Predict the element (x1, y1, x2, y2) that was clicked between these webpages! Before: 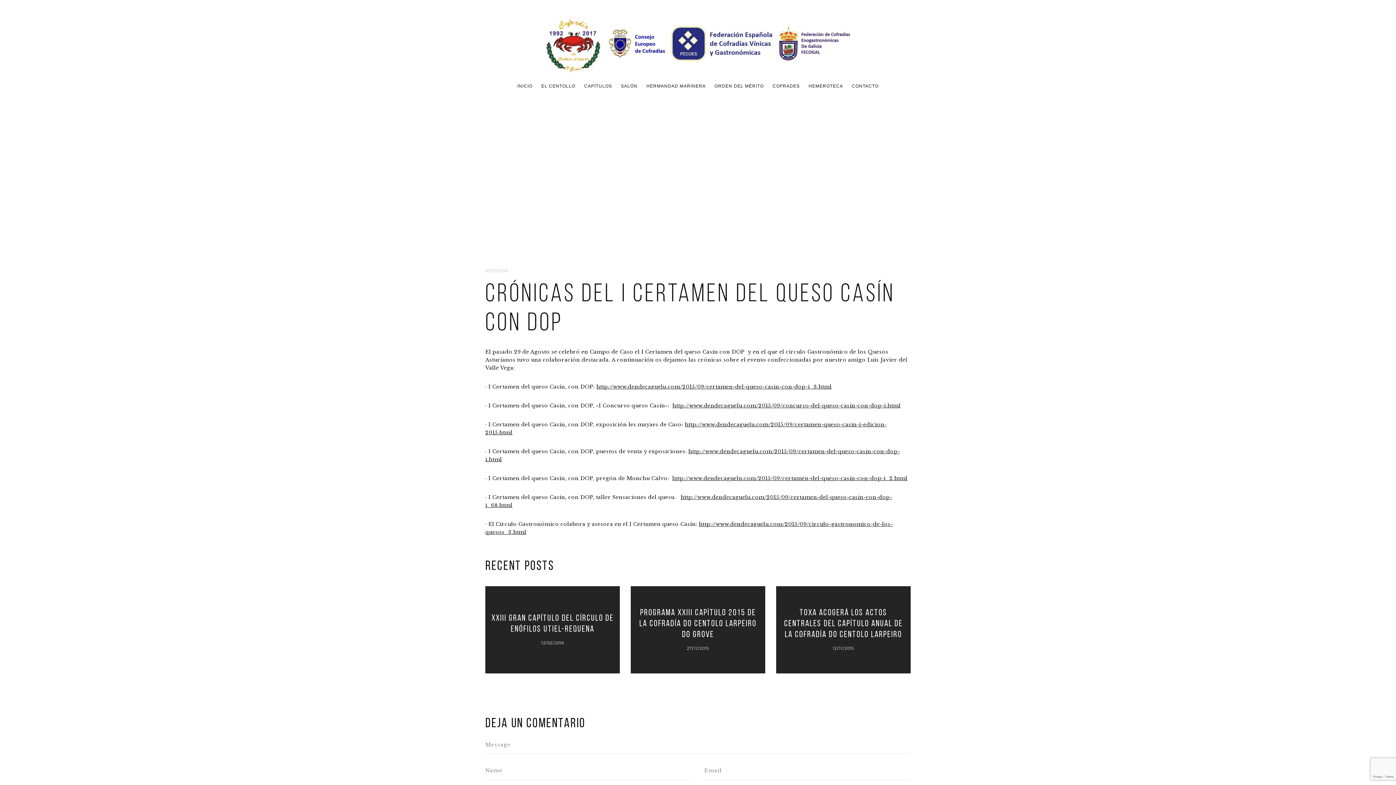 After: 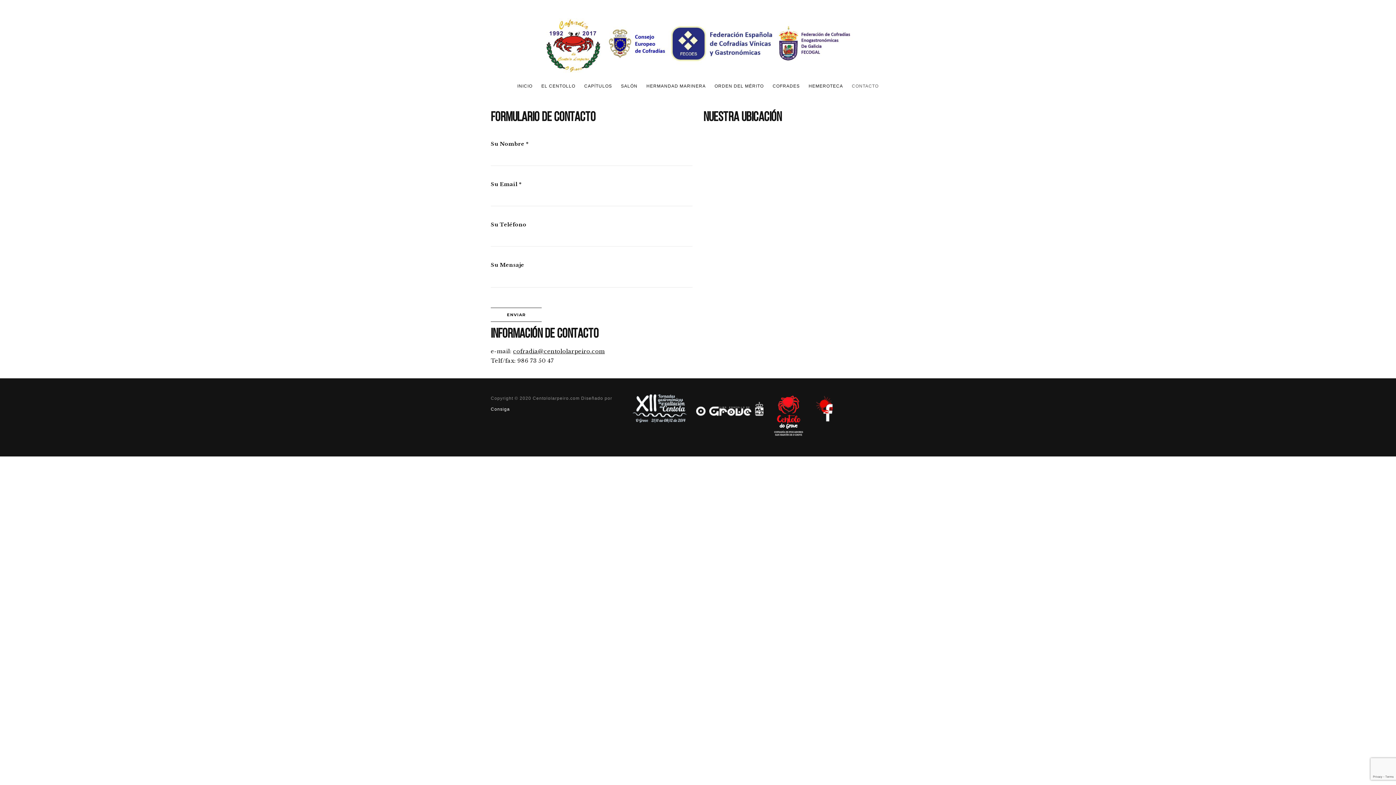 Action: label: CONTACTO bbox: (852, 78, 878, 94)